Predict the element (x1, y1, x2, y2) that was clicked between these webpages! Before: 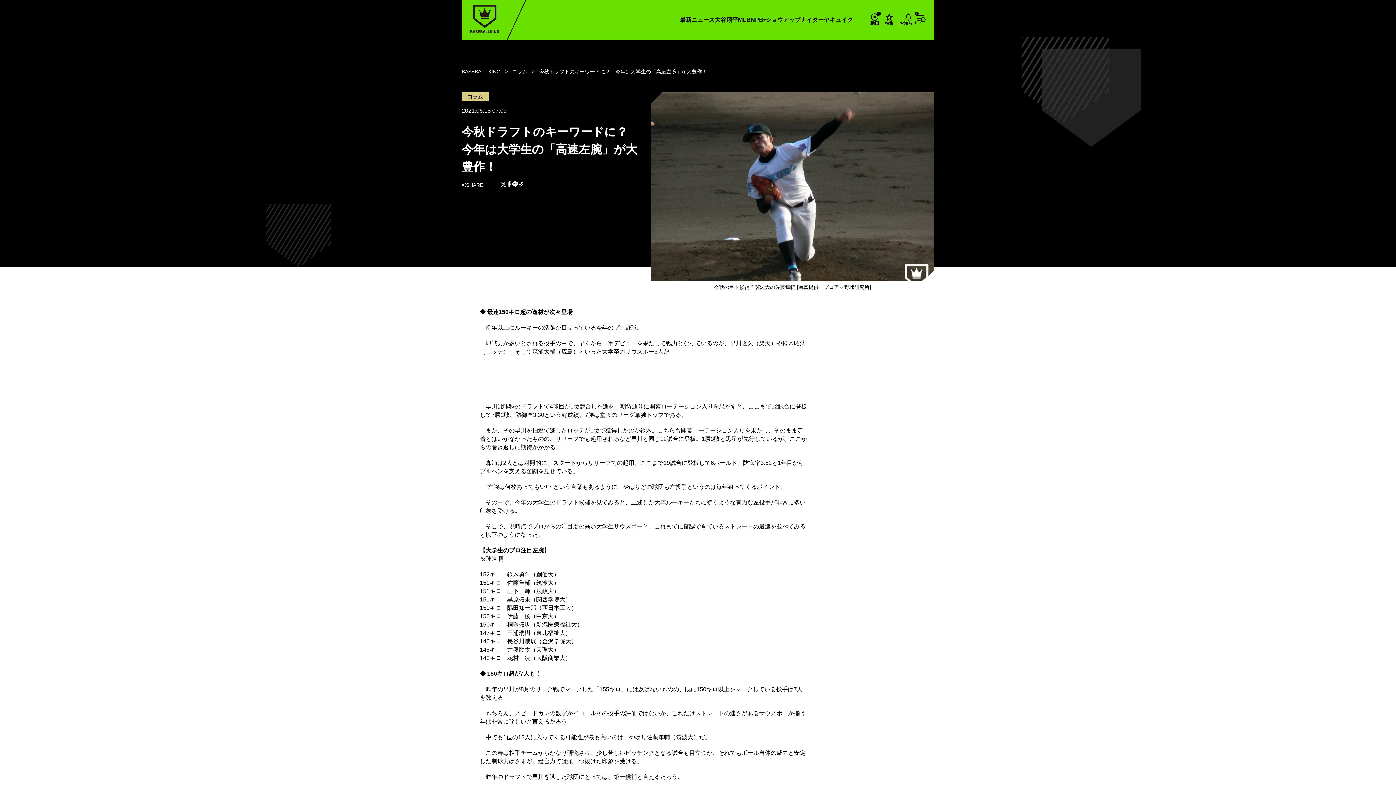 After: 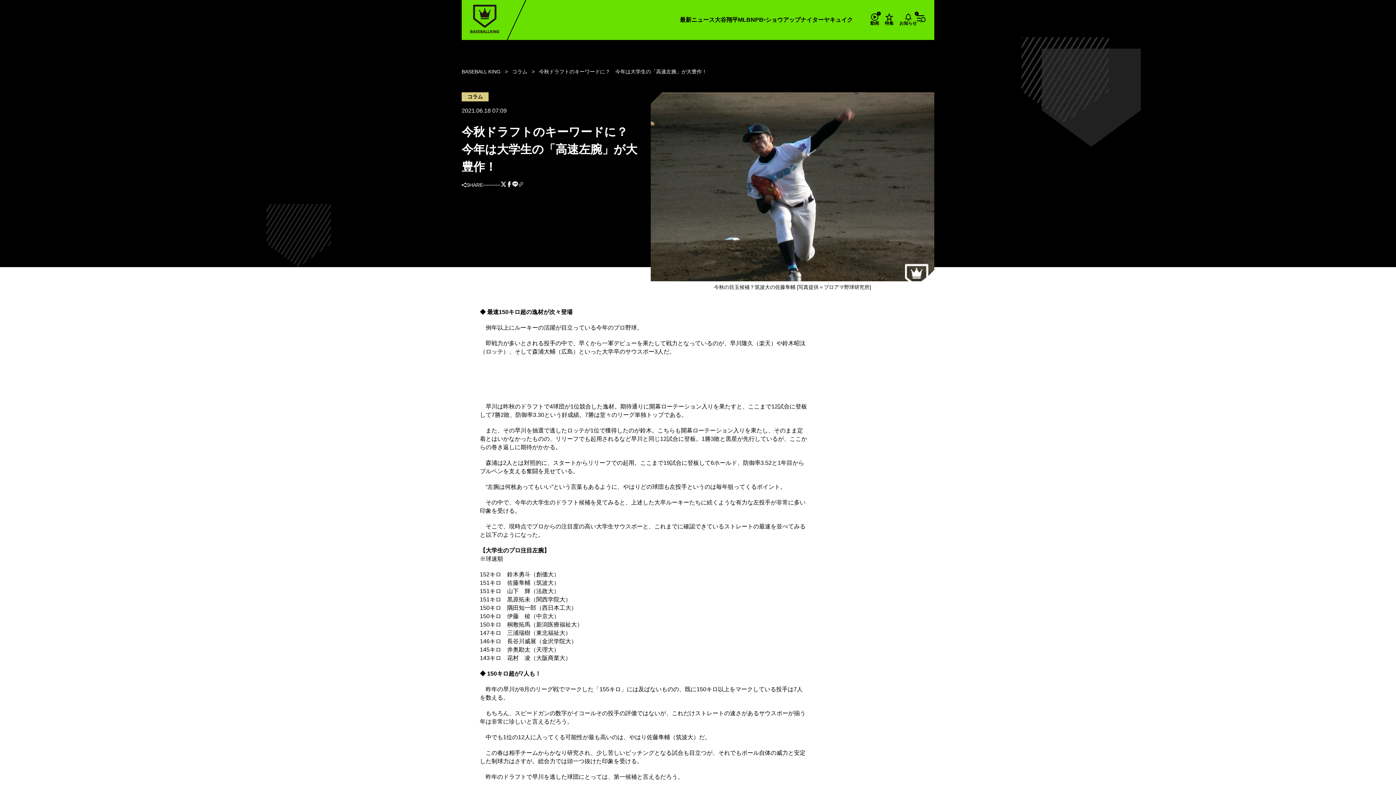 Action: bbox: (518, 181, 524, 188)